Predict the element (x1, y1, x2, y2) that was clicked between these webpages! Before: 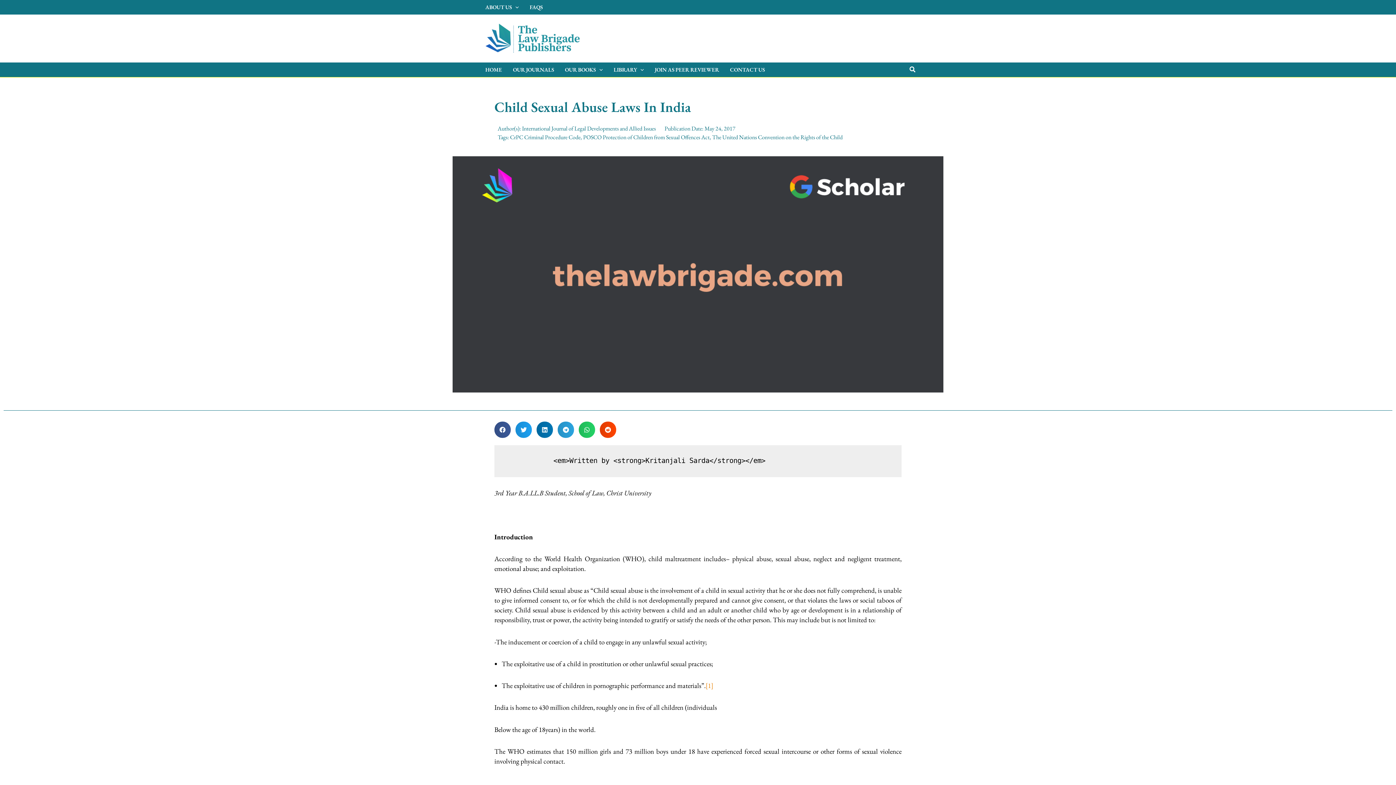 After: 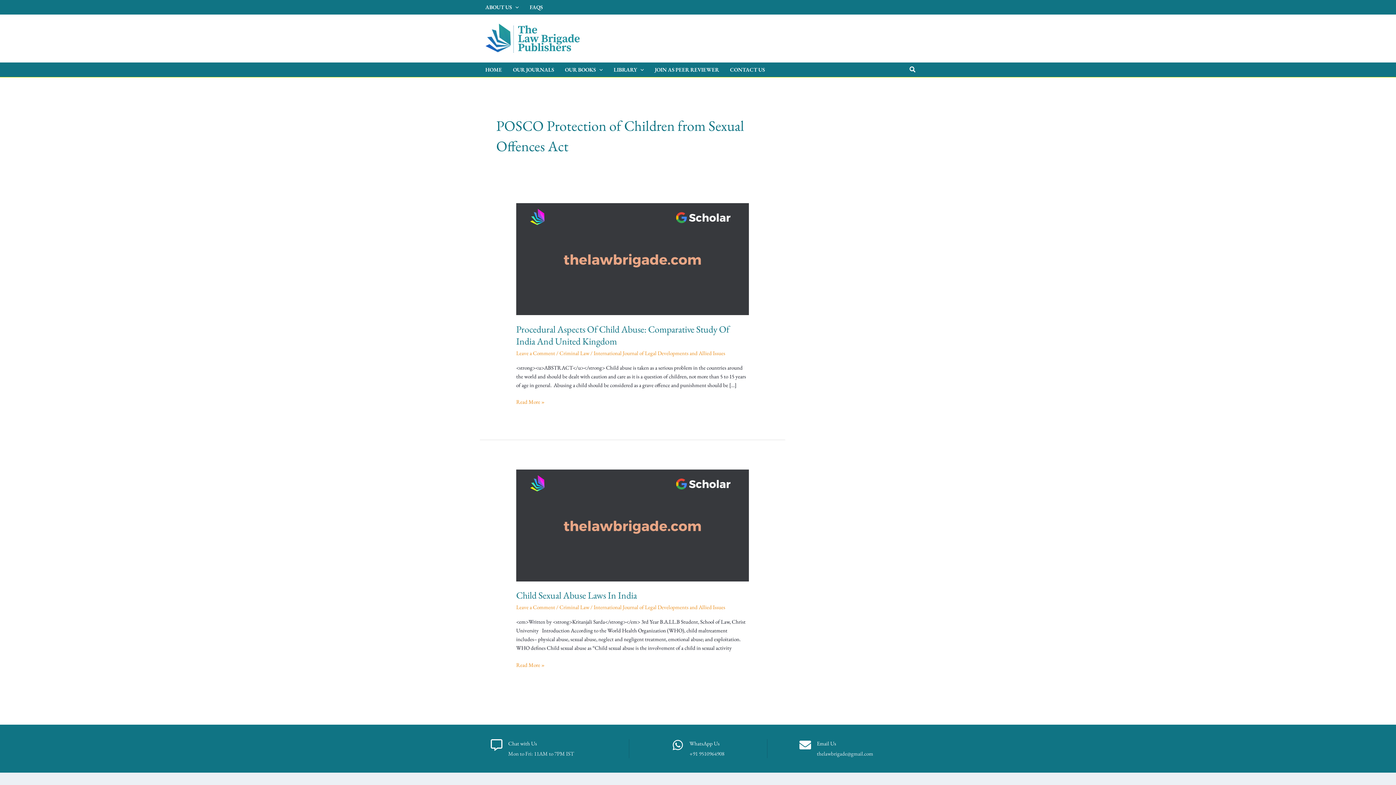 Action: bbox: (583, 133, 709, 141) label: POSCO Protection of Children from Sexual Offences Act